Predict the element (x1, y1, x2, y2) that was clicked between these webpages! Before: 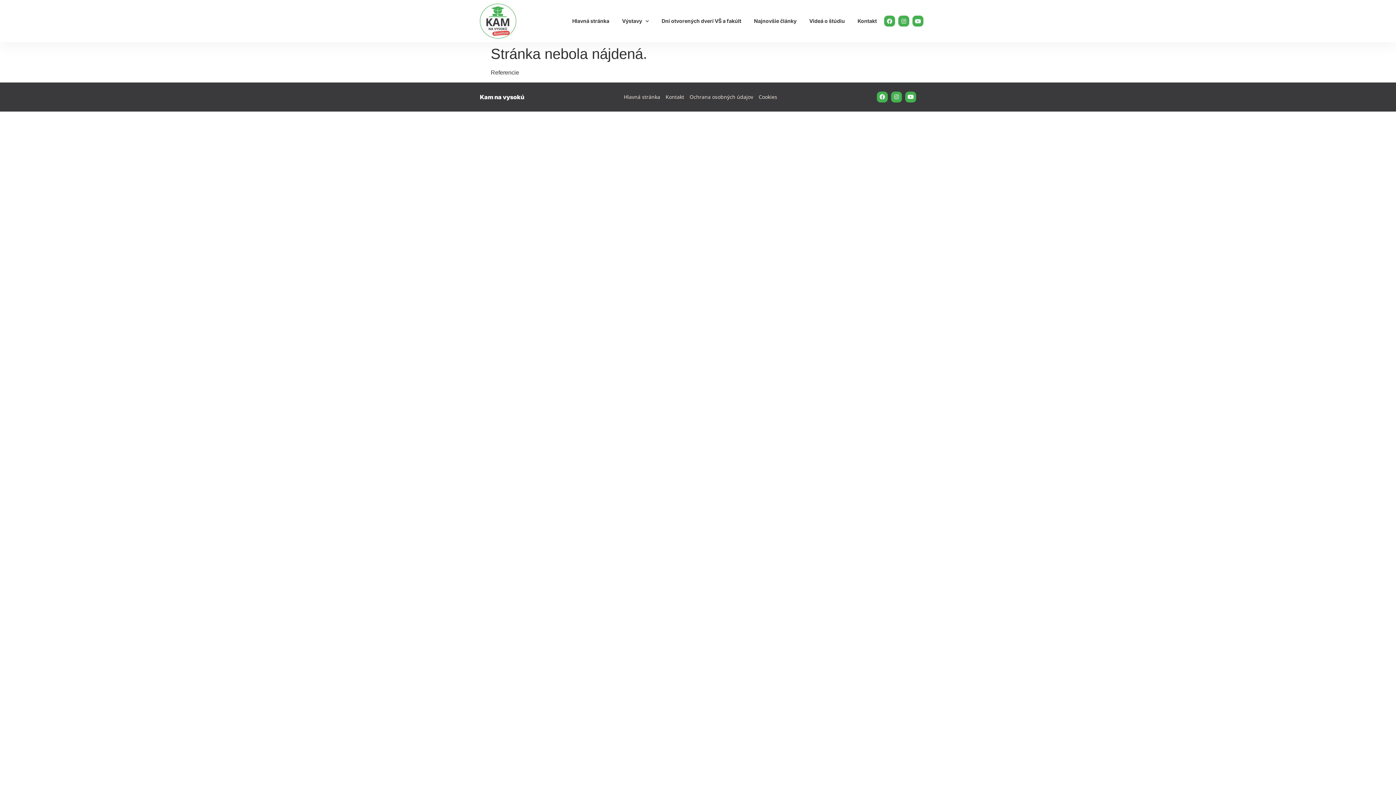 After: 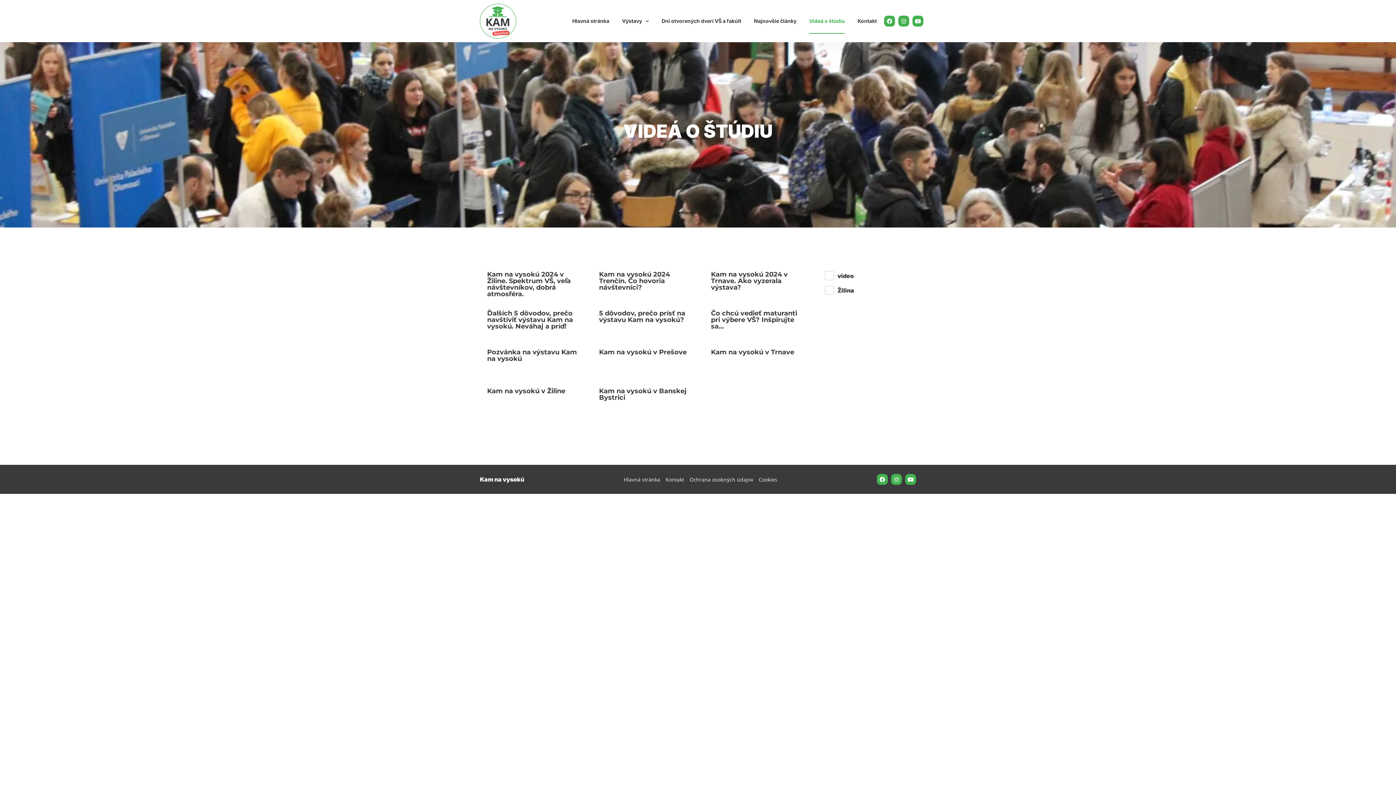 Action: label: Videá o štúdiu bbox: (809, 8, 845, 33)